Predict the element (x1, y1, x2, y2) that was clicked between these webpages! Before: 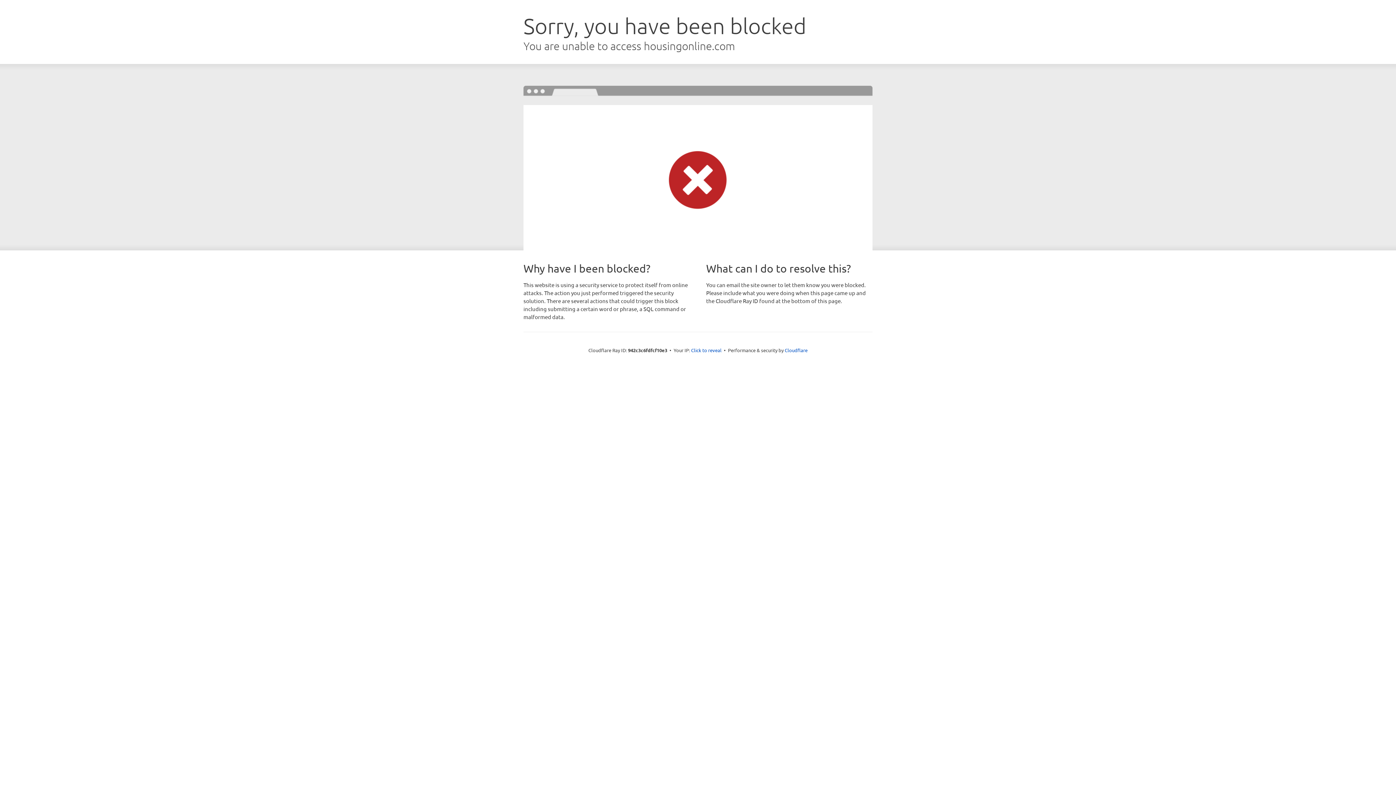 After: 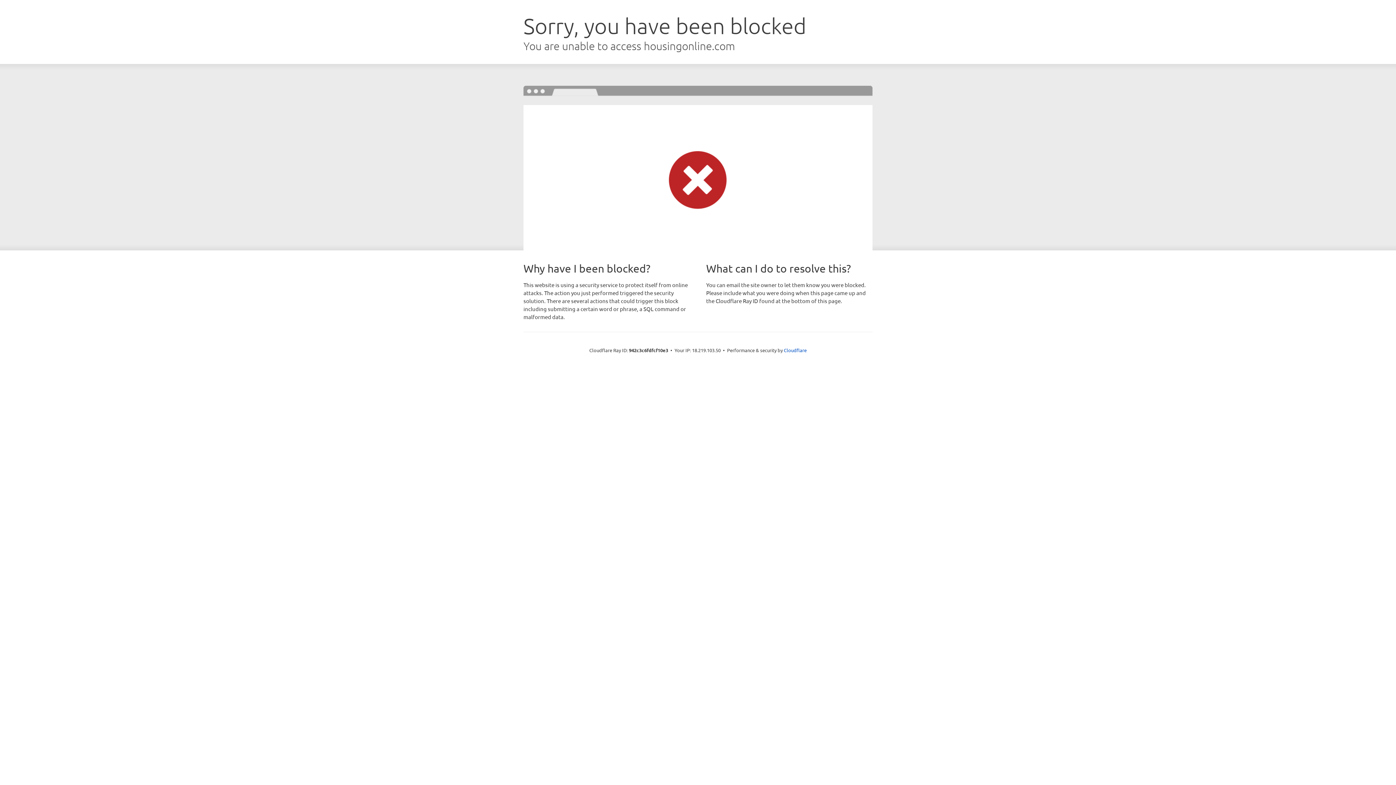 Action: label: Click to reveal bbox: (691, 346, 721, 353)